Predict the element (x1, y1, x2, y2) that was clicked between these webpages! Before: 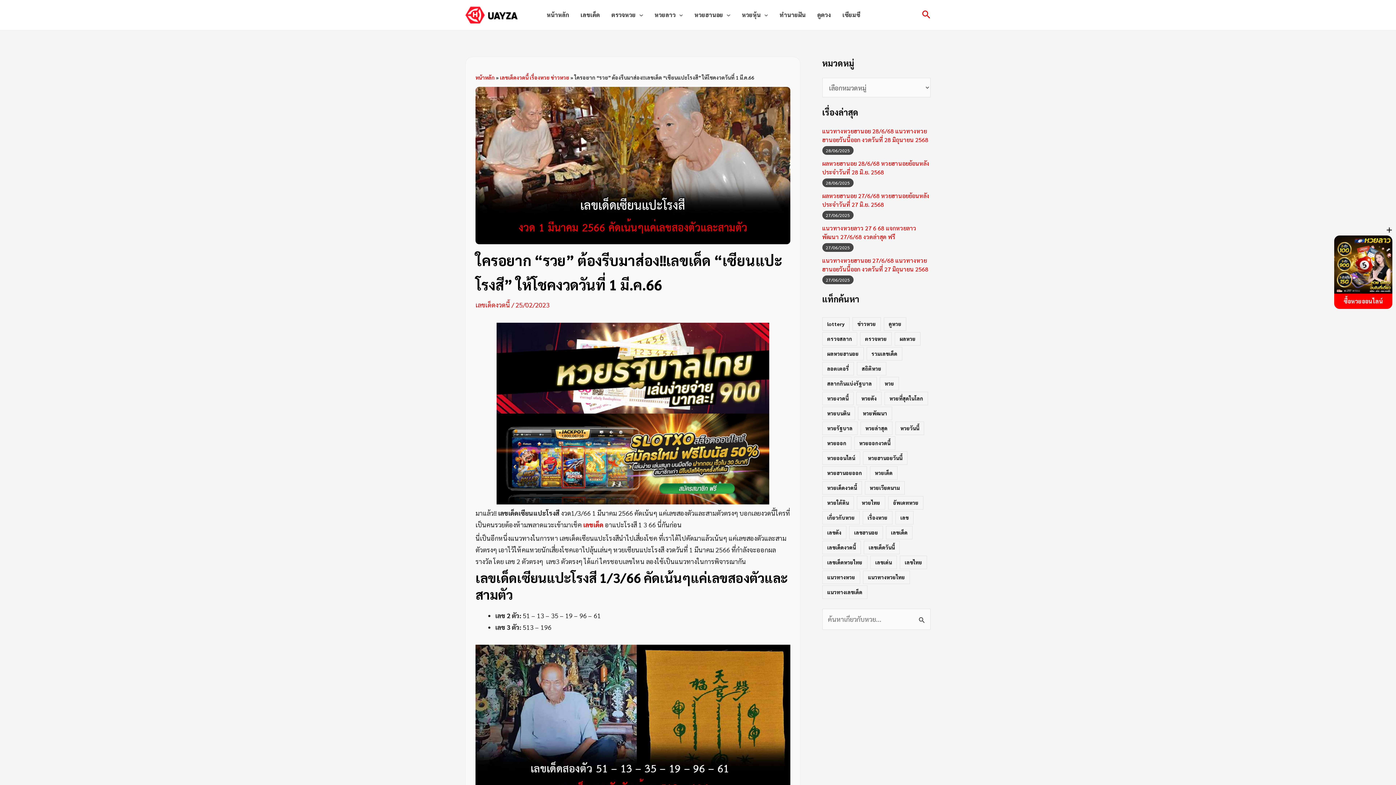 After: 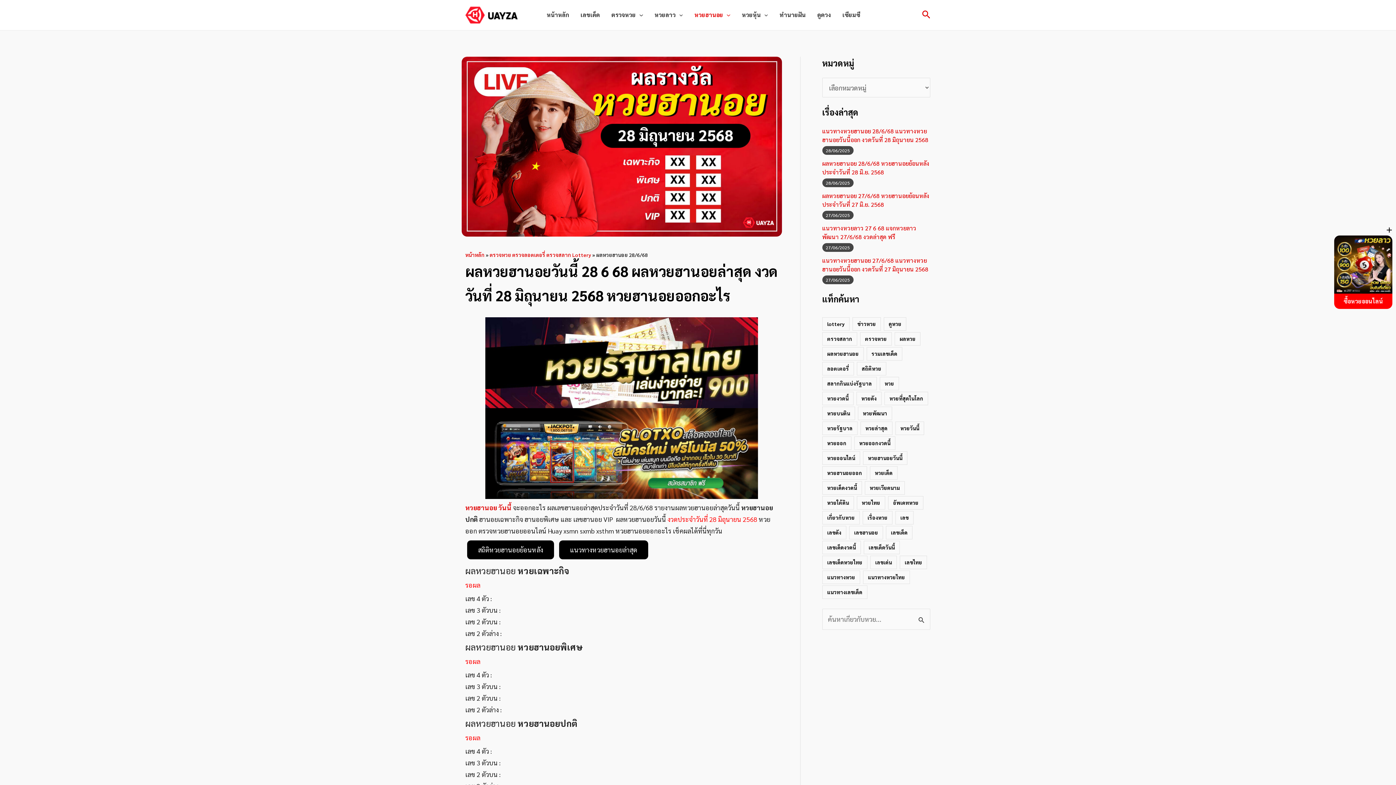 Action: label: หวยฮานอย bbox: (688, 0, 736, 29)